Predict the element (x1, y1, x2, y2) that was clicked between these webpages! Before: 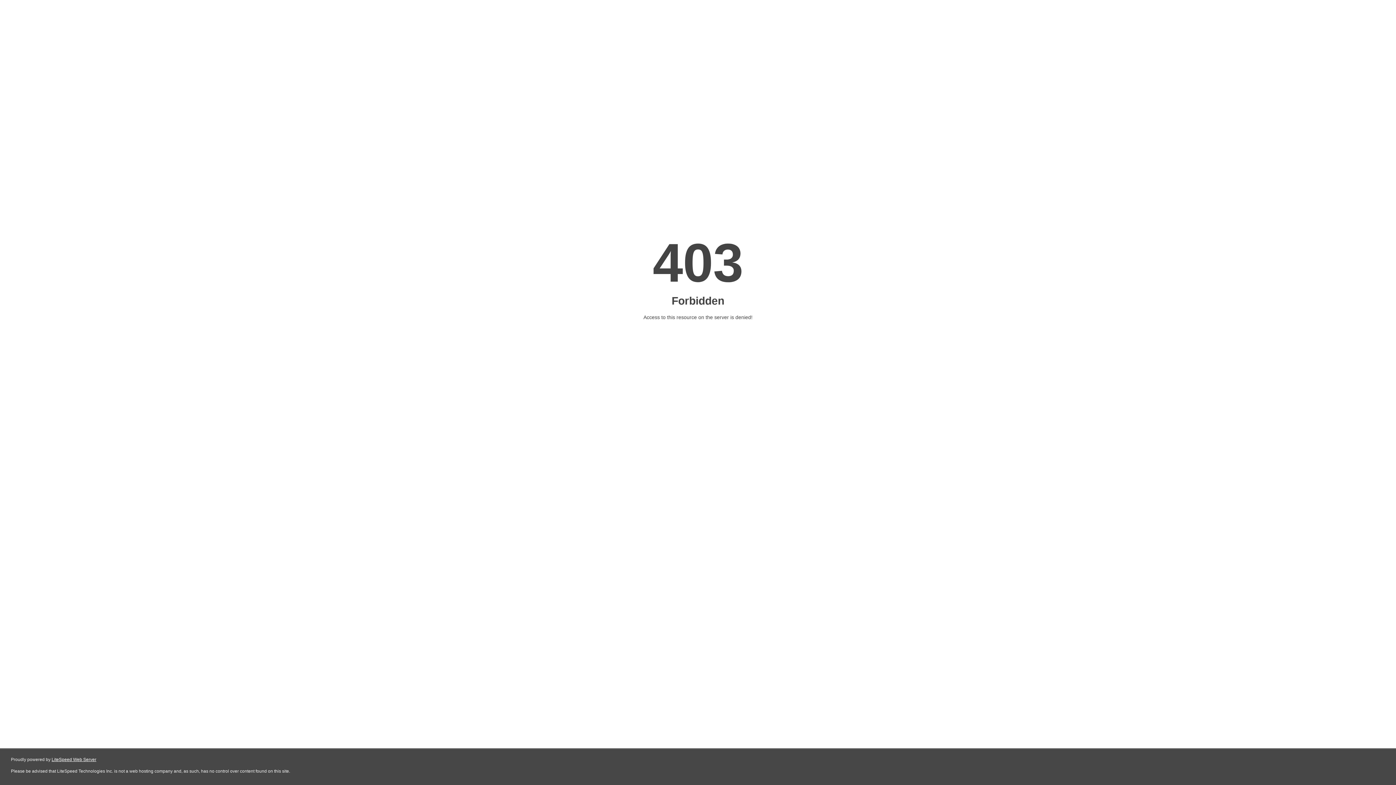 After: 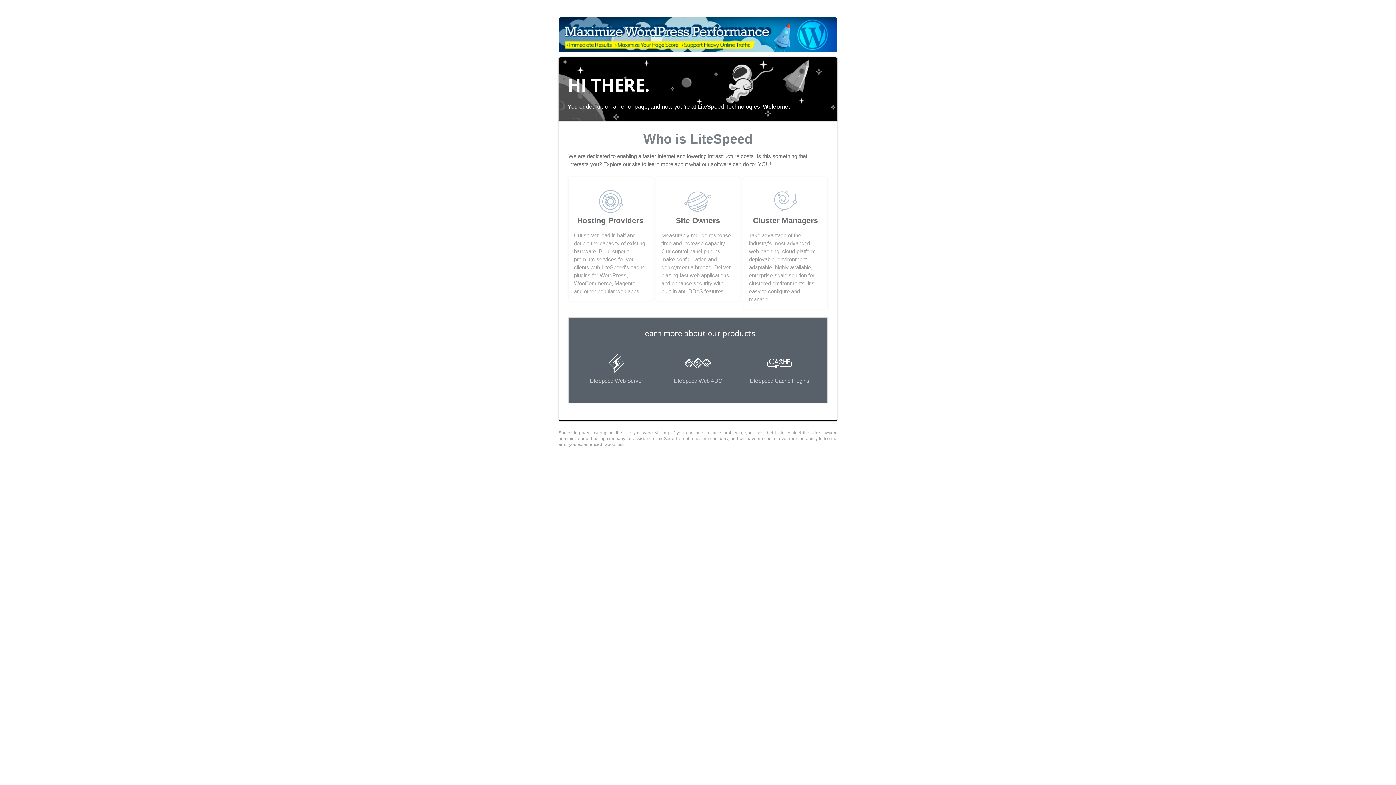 Action: bbox: (51, 757, 96, 762) label: LiteSpeed Web Server